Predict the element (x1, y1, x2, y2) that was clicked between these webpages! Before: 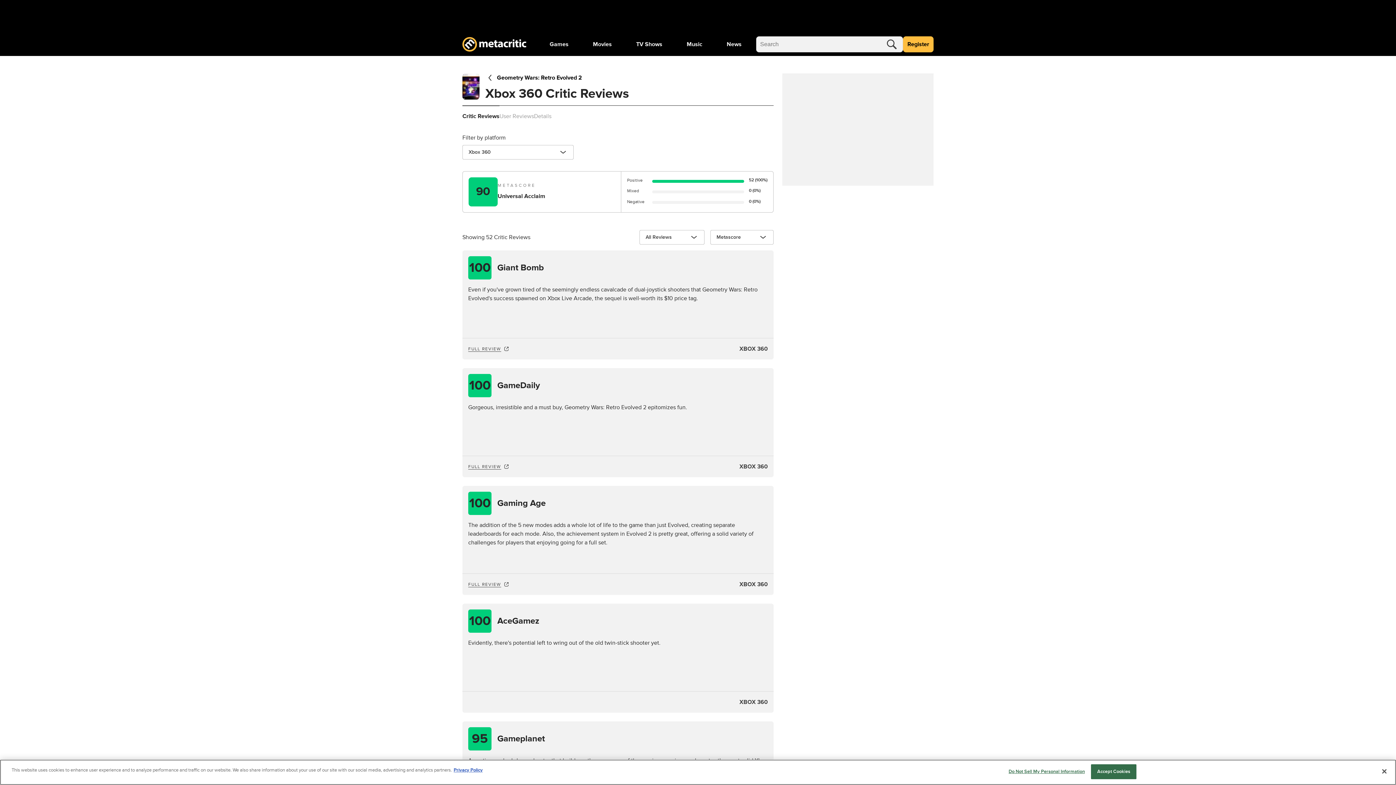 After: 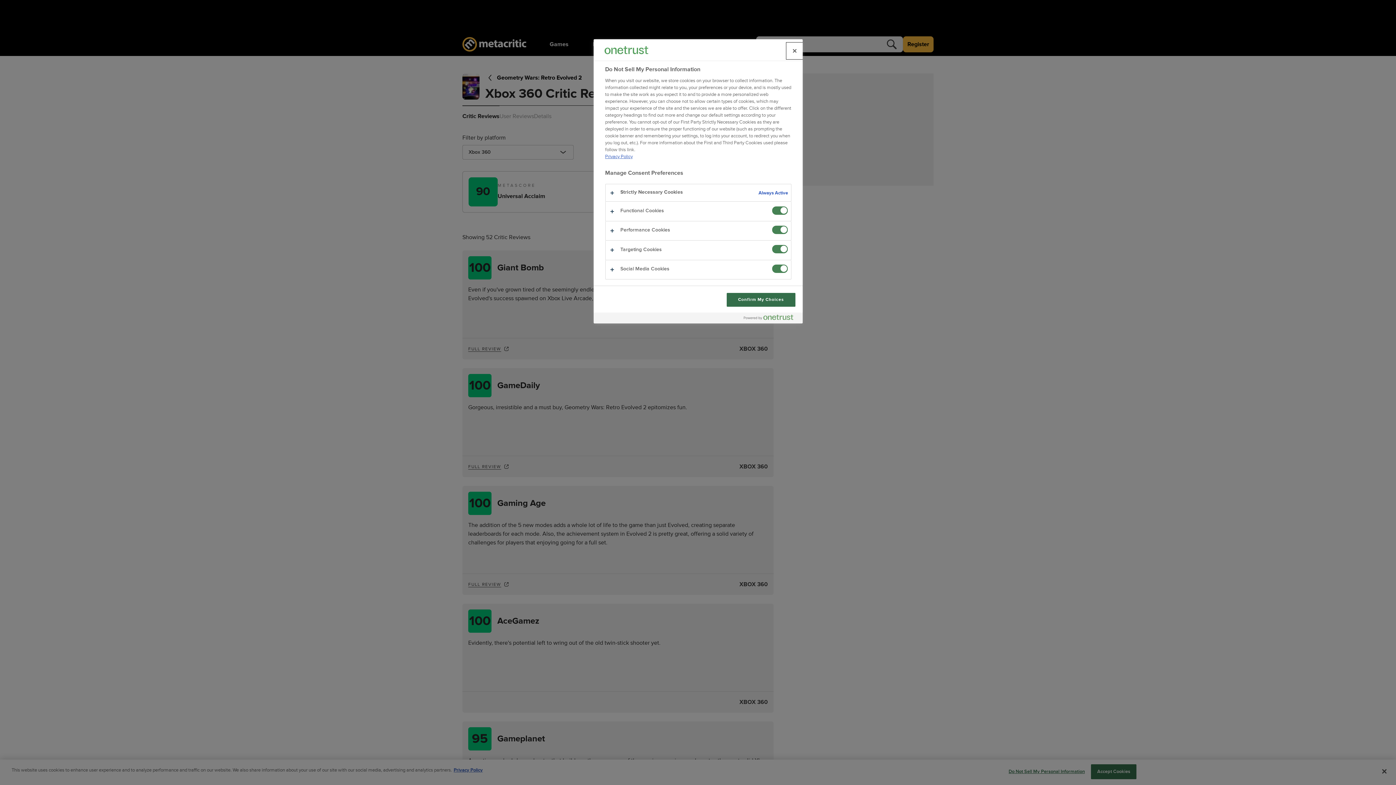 Action: bbox: (1008, 765, 1085, 779) label: Do Not Sell My Personal Information